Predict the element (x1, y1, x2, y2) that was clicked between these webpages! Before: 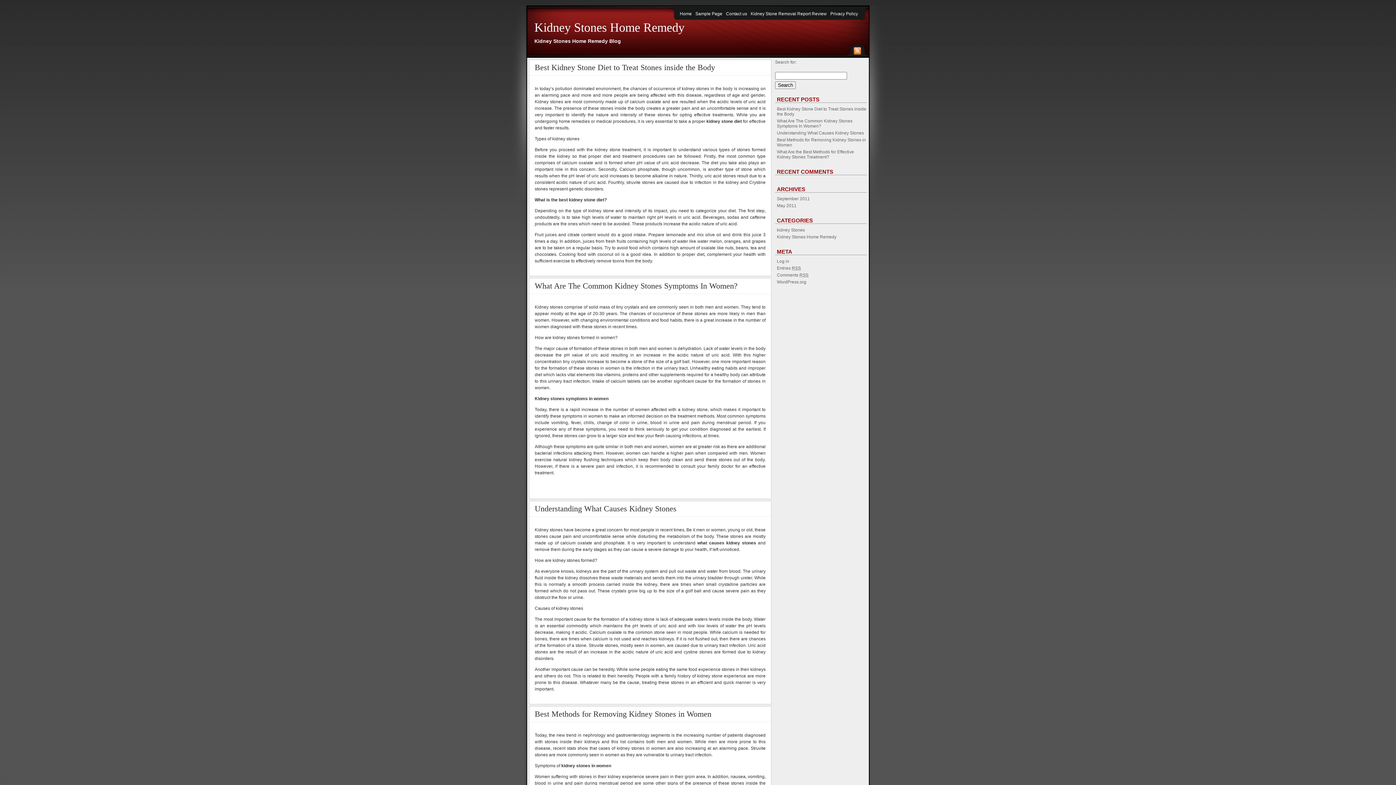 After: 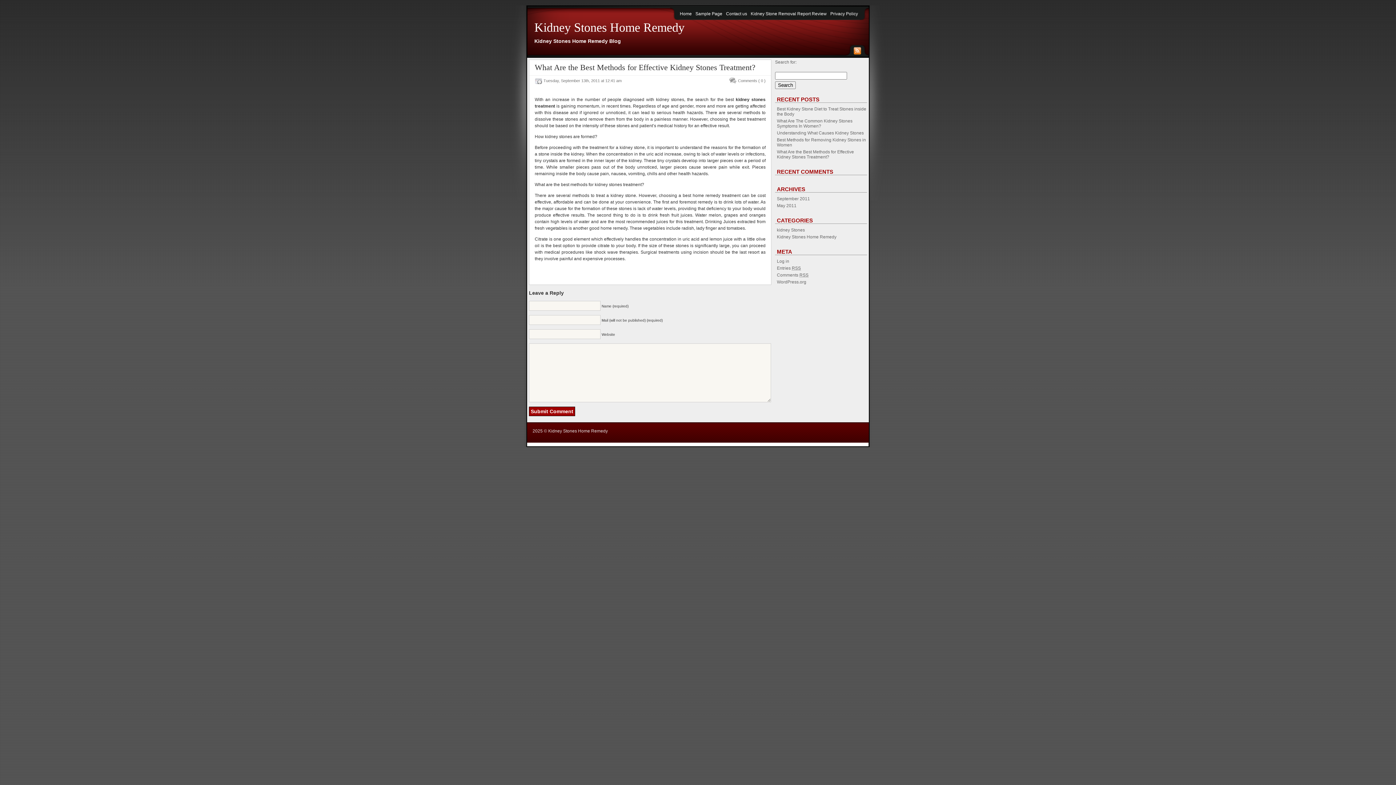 Action: bbox: (777, 149, 854, 159) label: What Are the Best Methods for Effective Kidney Stones Treatment?